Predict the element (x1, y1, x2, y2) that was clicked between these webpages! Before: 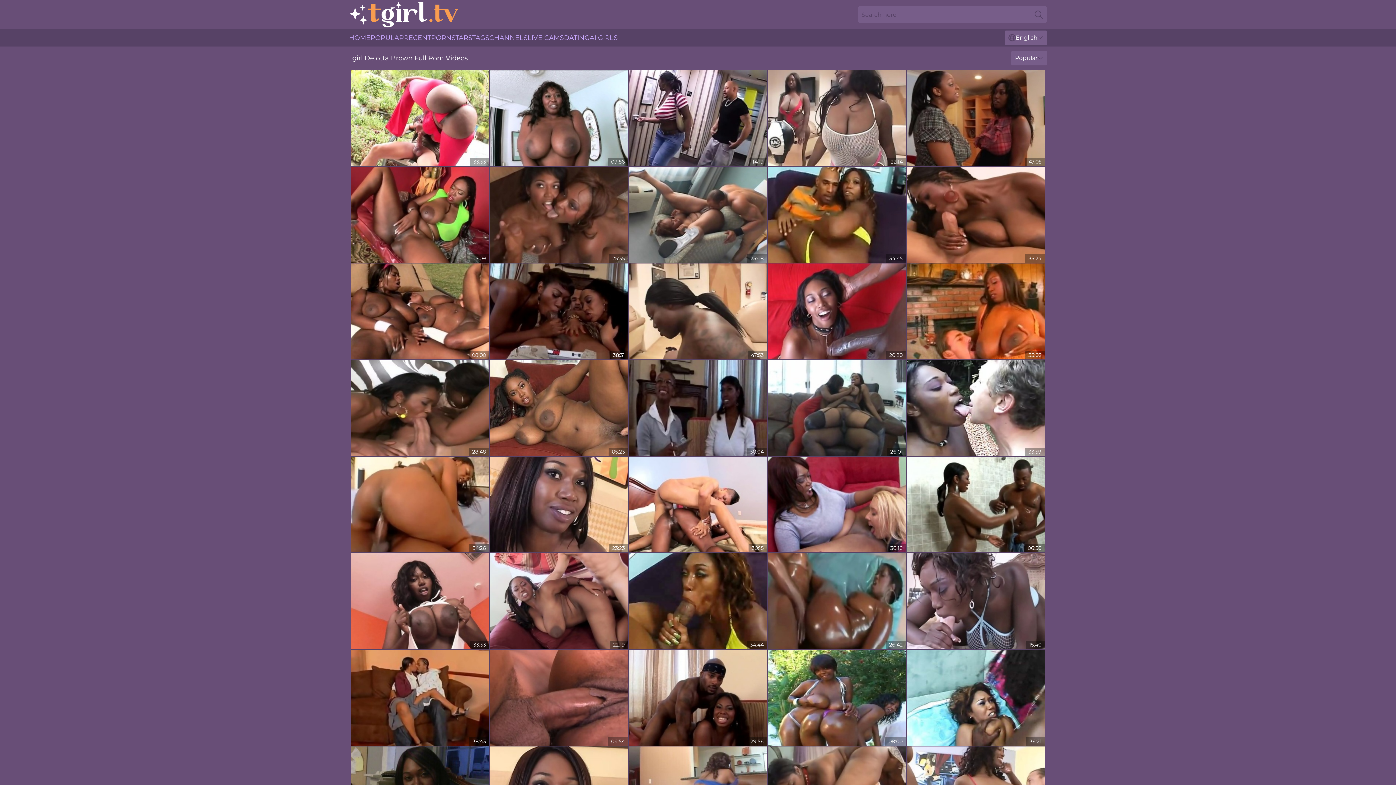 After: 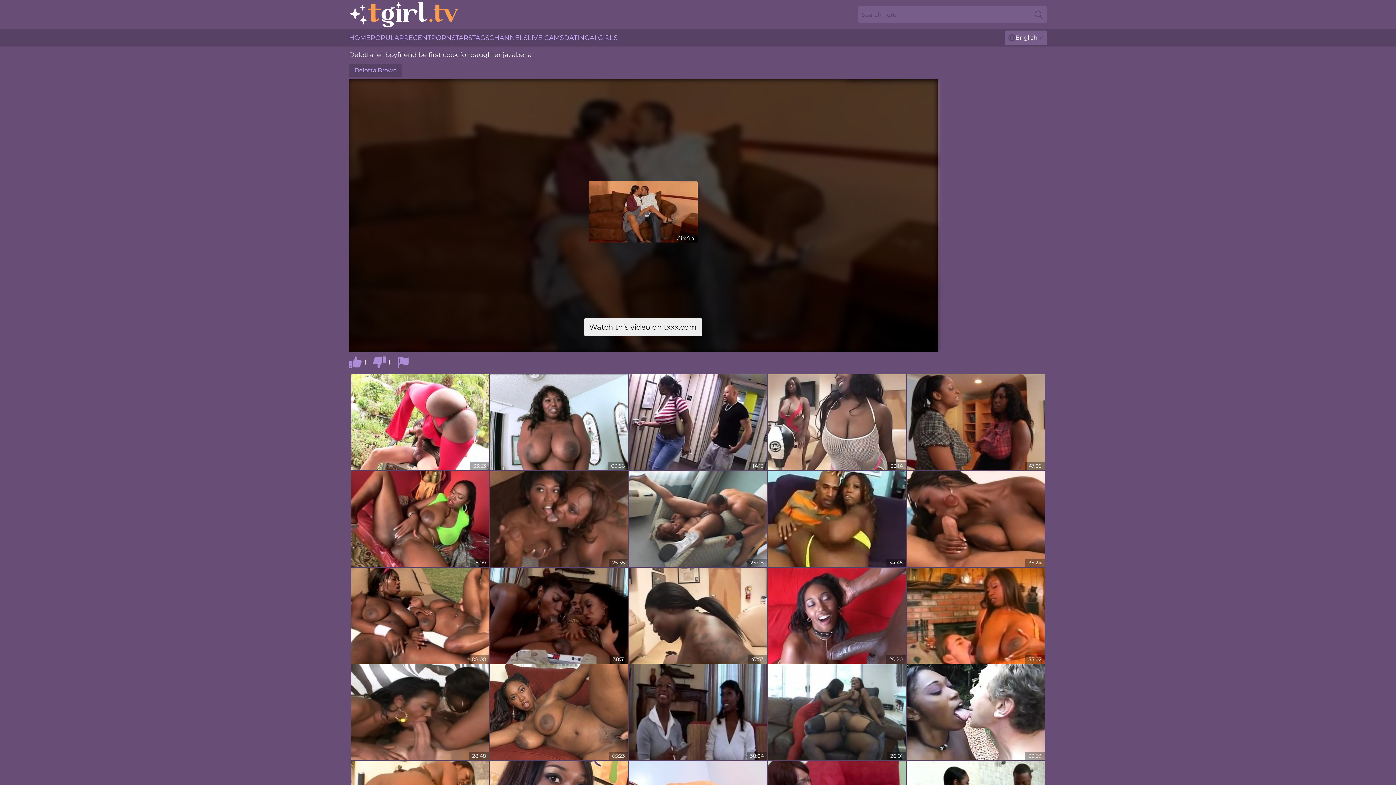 Action: bbox: (351, 650, 489, 746)